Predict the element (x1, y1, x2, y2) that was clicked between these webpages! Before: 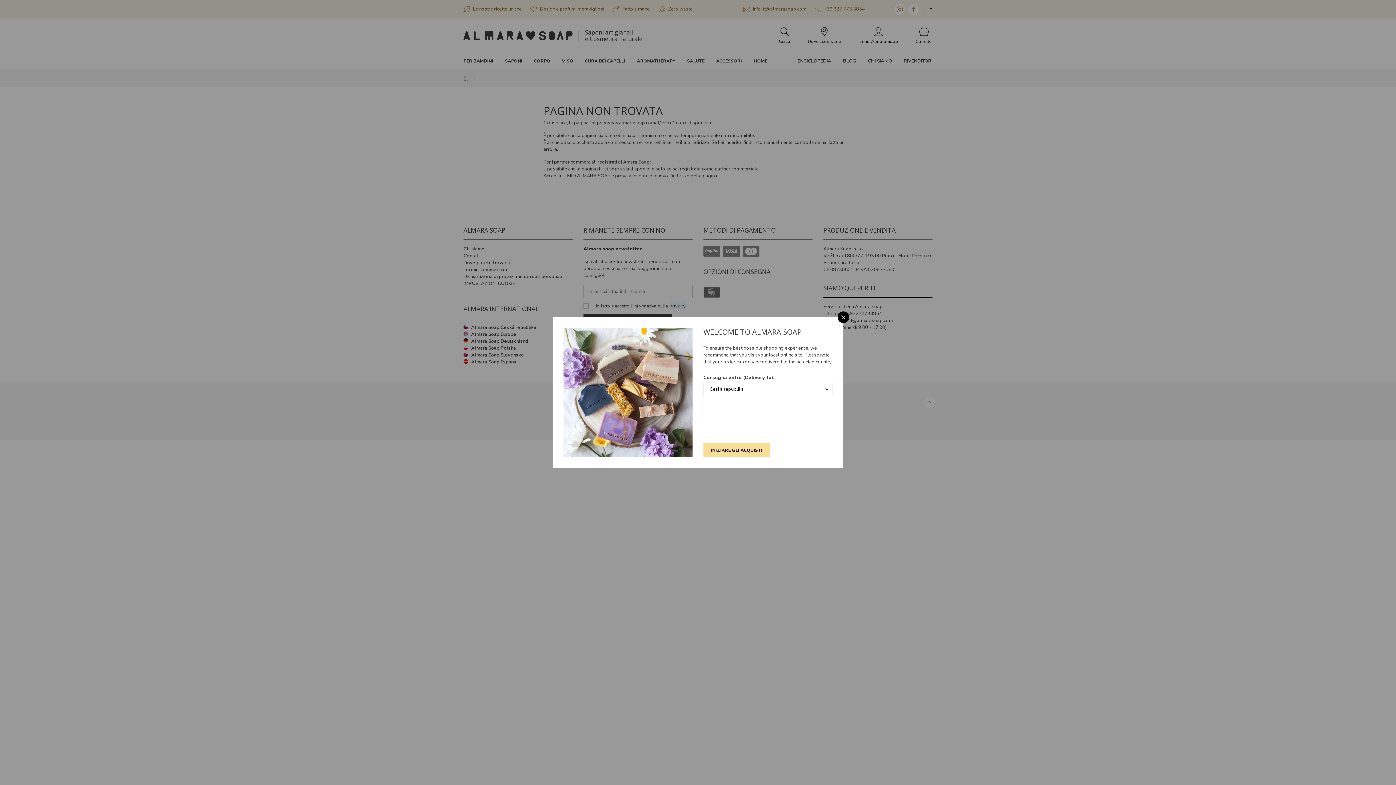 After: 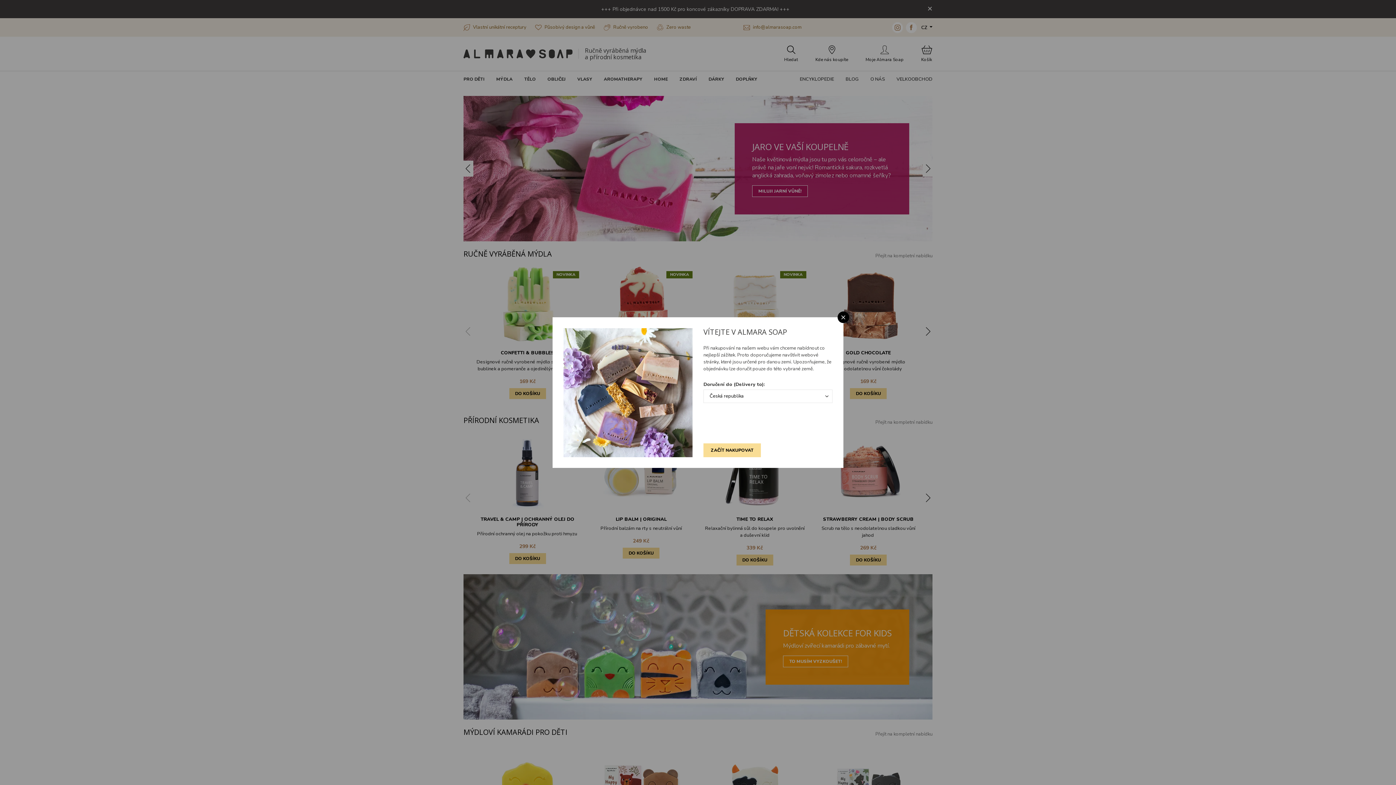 Action: bbox: (703, 443, 769, 457) label: INIZIARE GLI ACQUISTI